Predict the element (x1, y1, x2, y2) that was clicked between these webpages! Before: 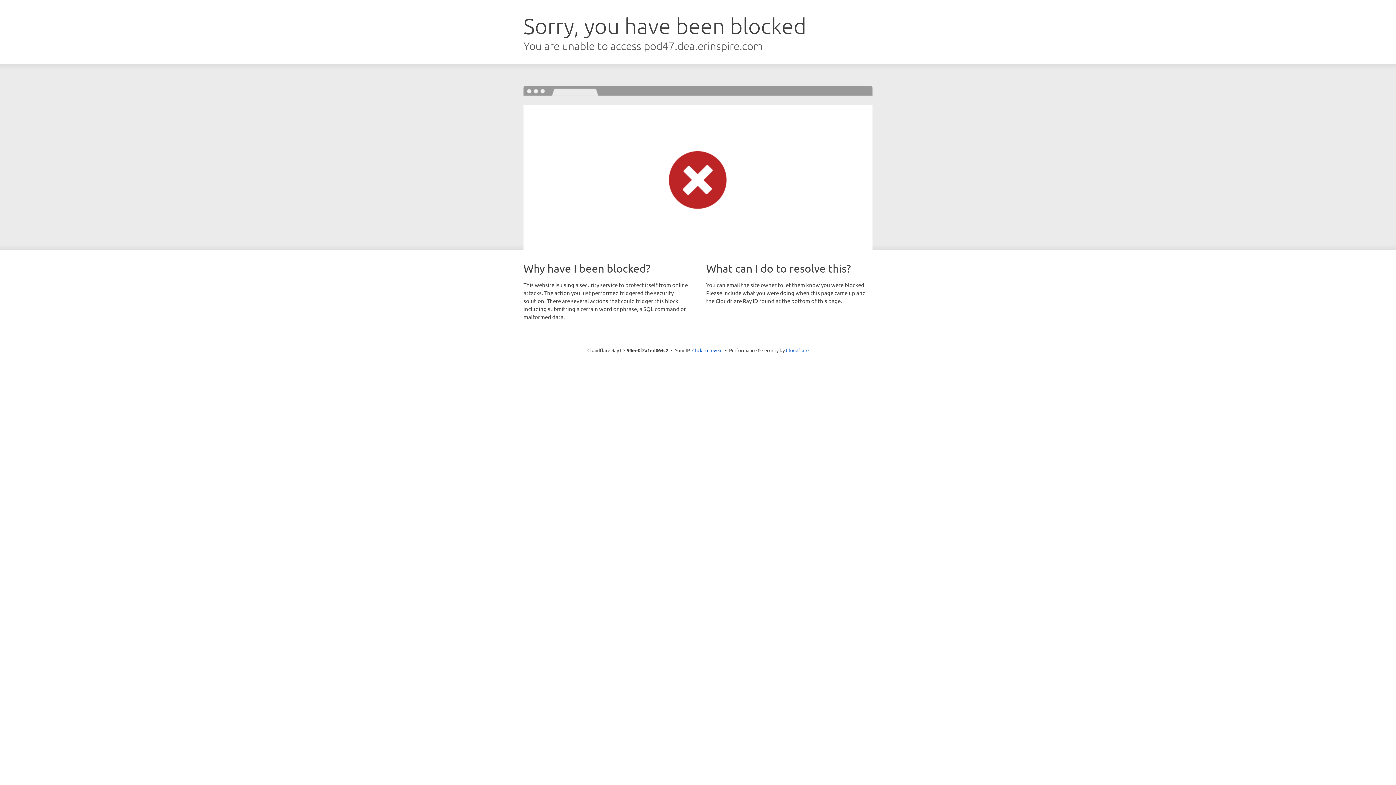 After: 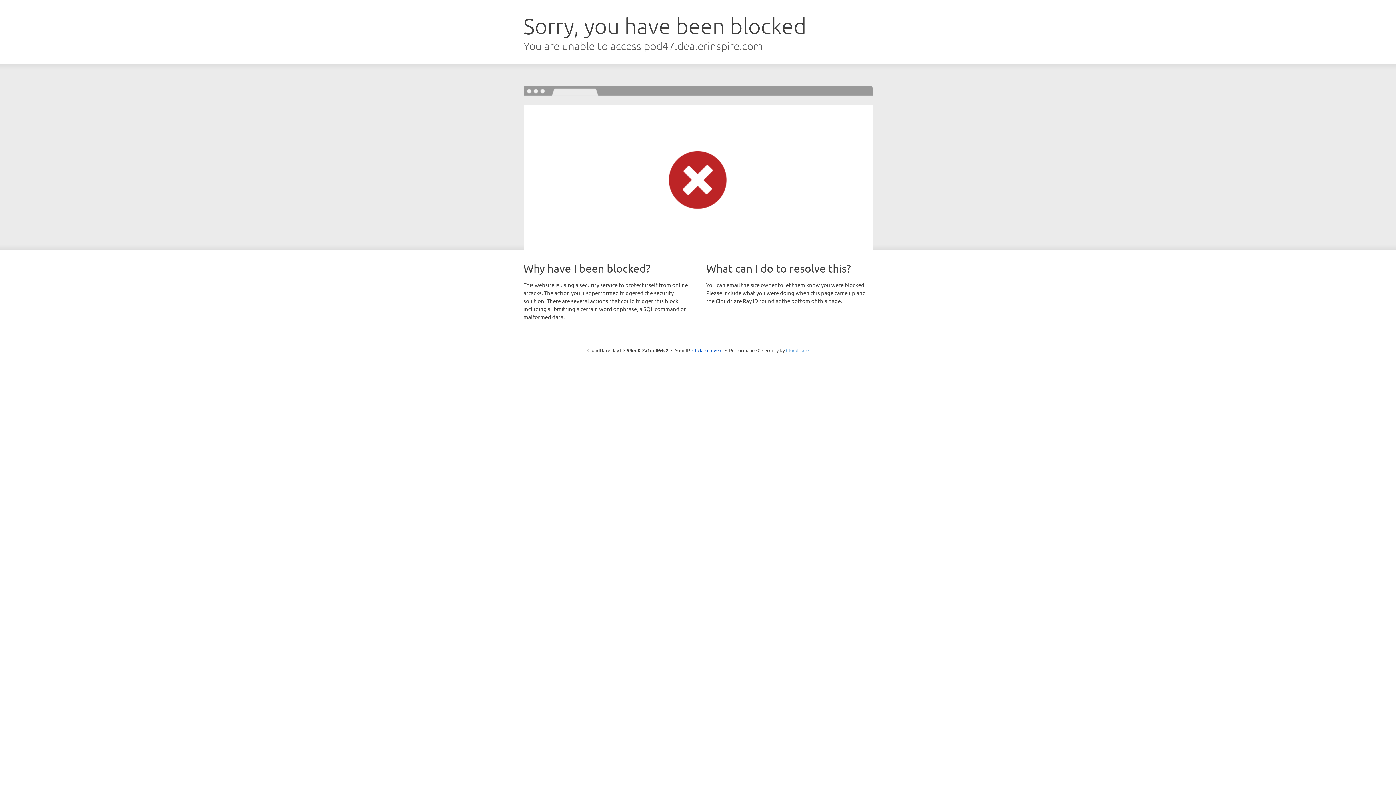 Action: bbox: (786, 347, 808, 353) label: Cloudflare